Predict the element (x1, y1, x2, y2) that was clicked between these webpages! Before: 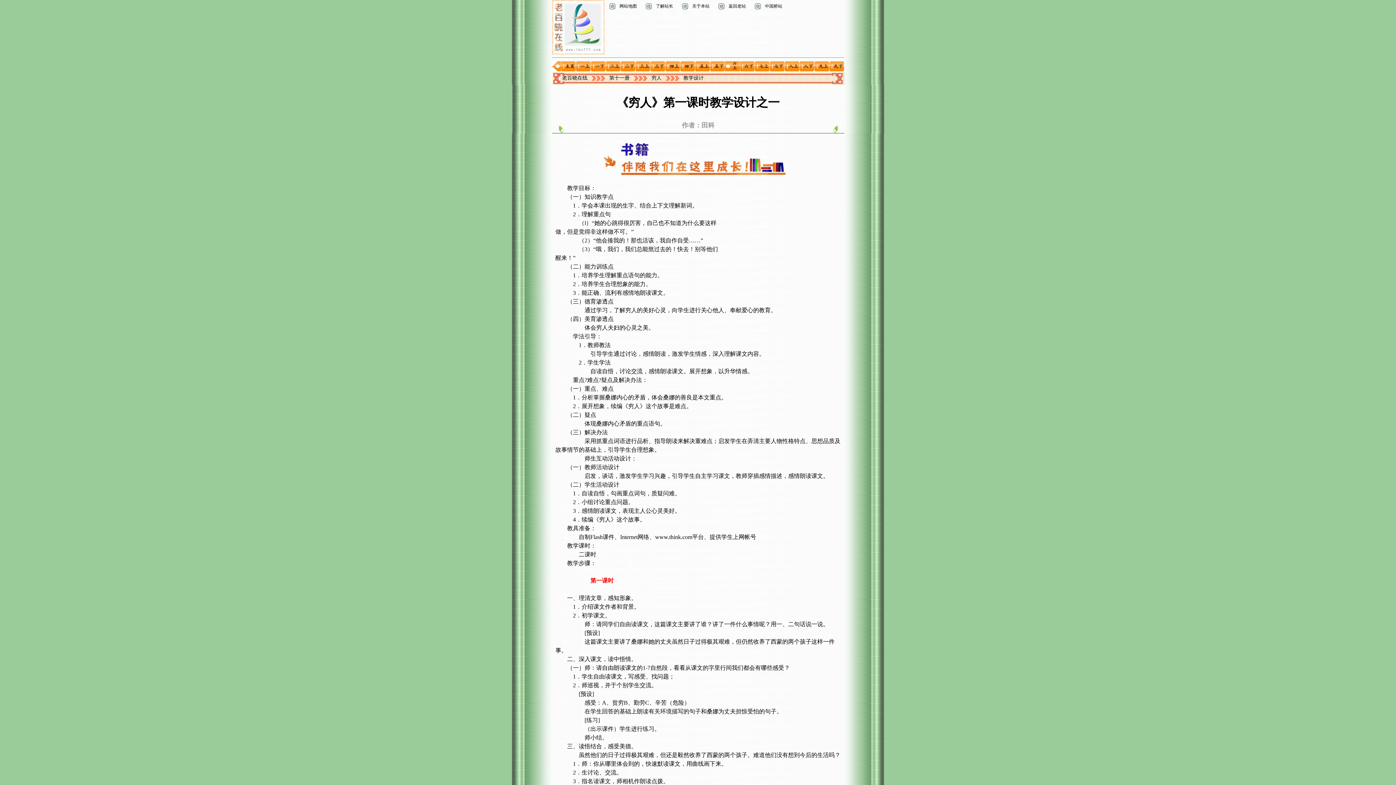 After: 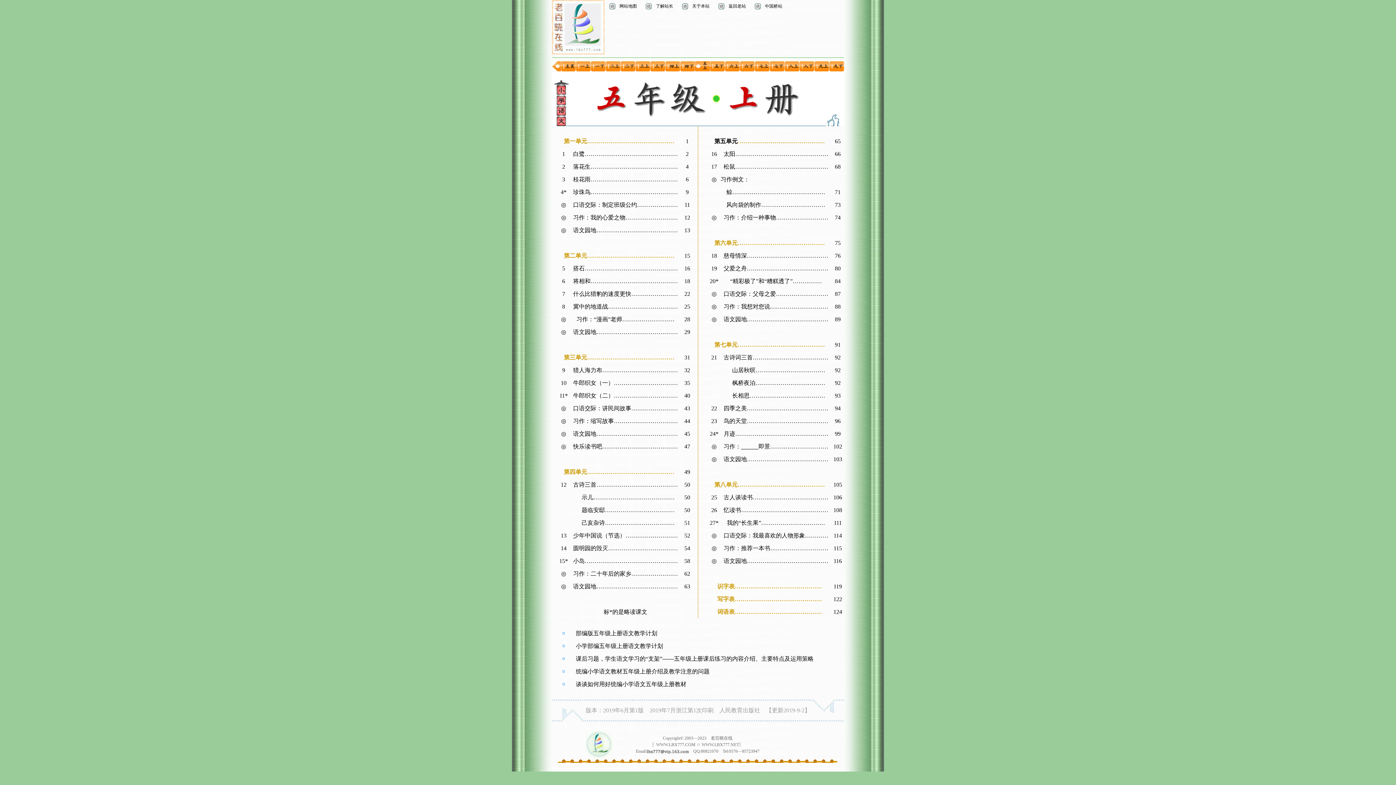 Action: bbox: (695, 66, 710, 72)